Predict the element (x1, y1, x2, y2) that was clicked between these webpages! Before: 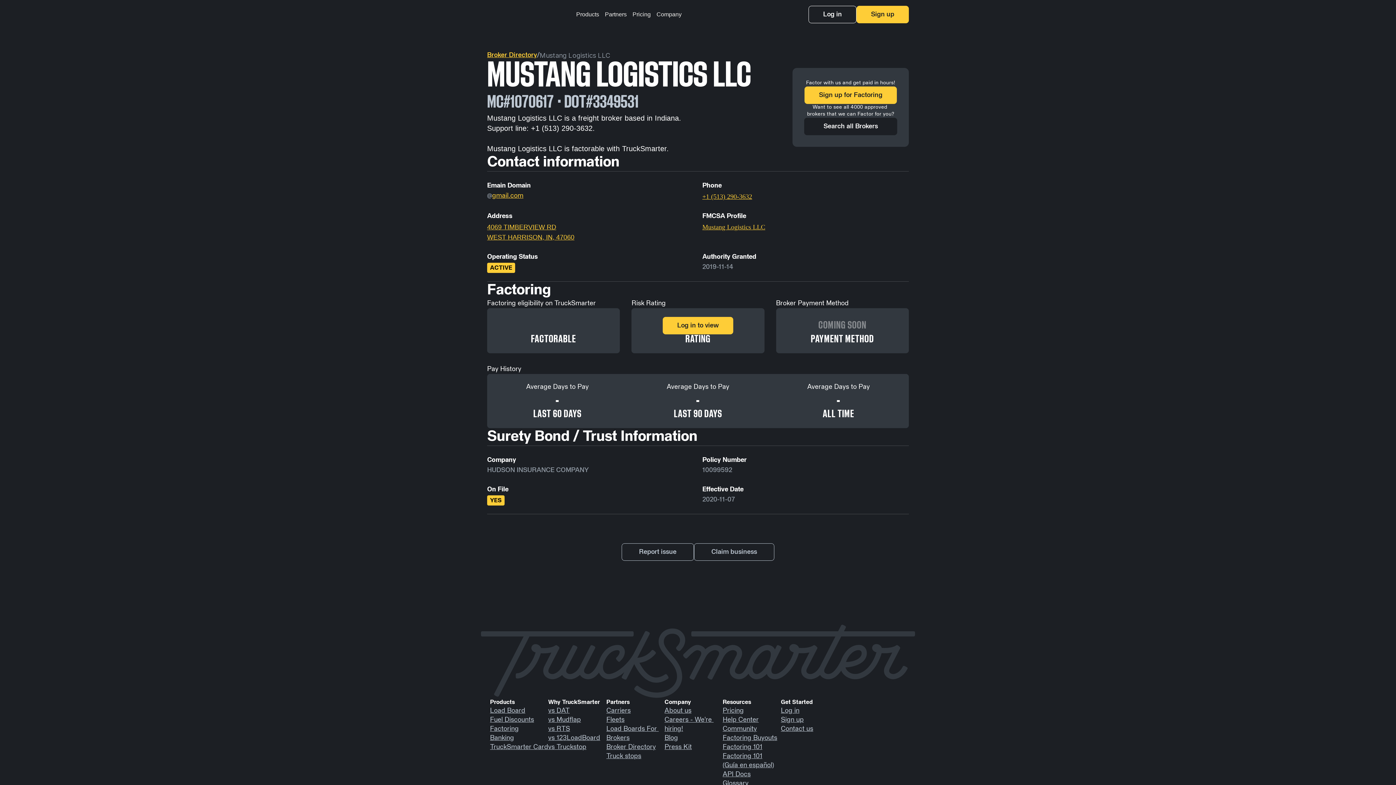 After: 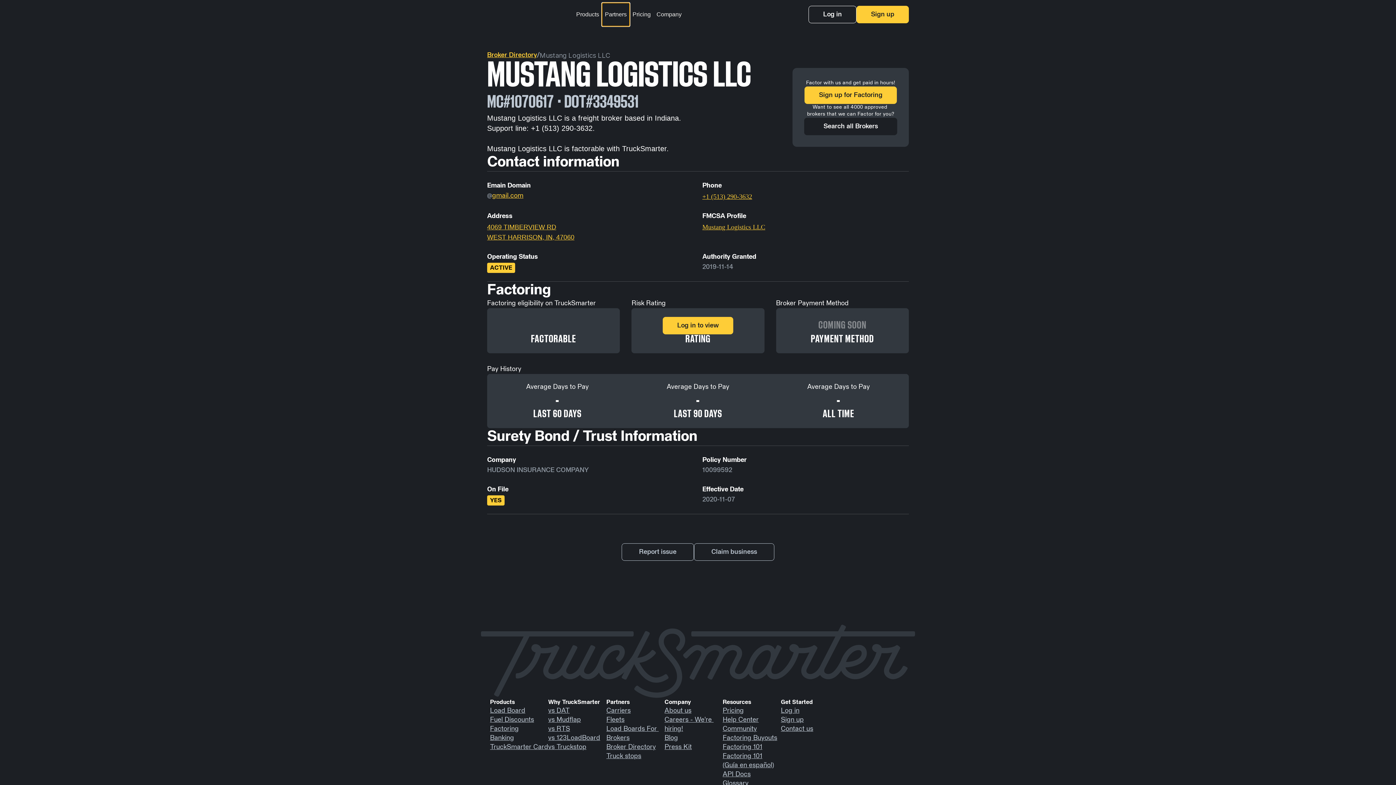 Action: bbox: (602, 2, 629, 26) label: Partners